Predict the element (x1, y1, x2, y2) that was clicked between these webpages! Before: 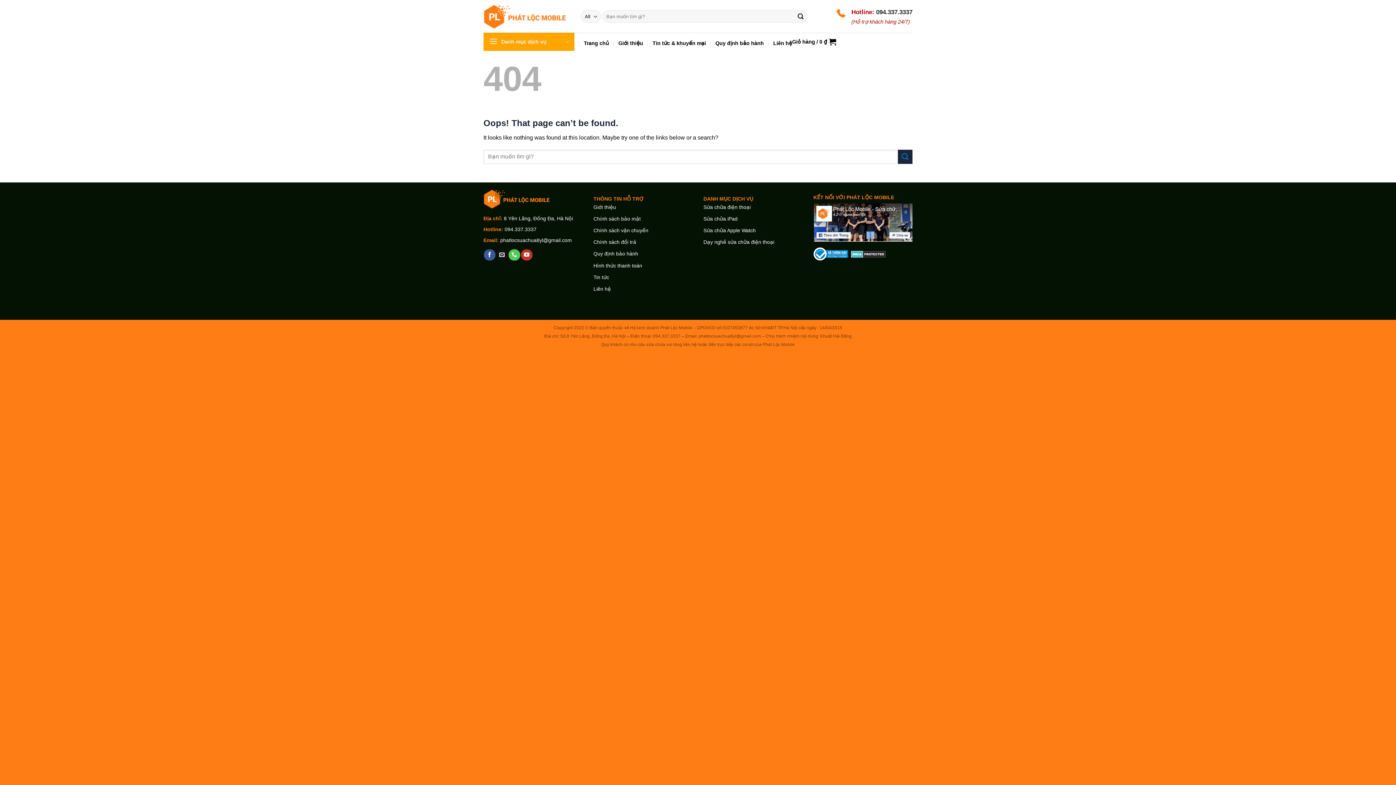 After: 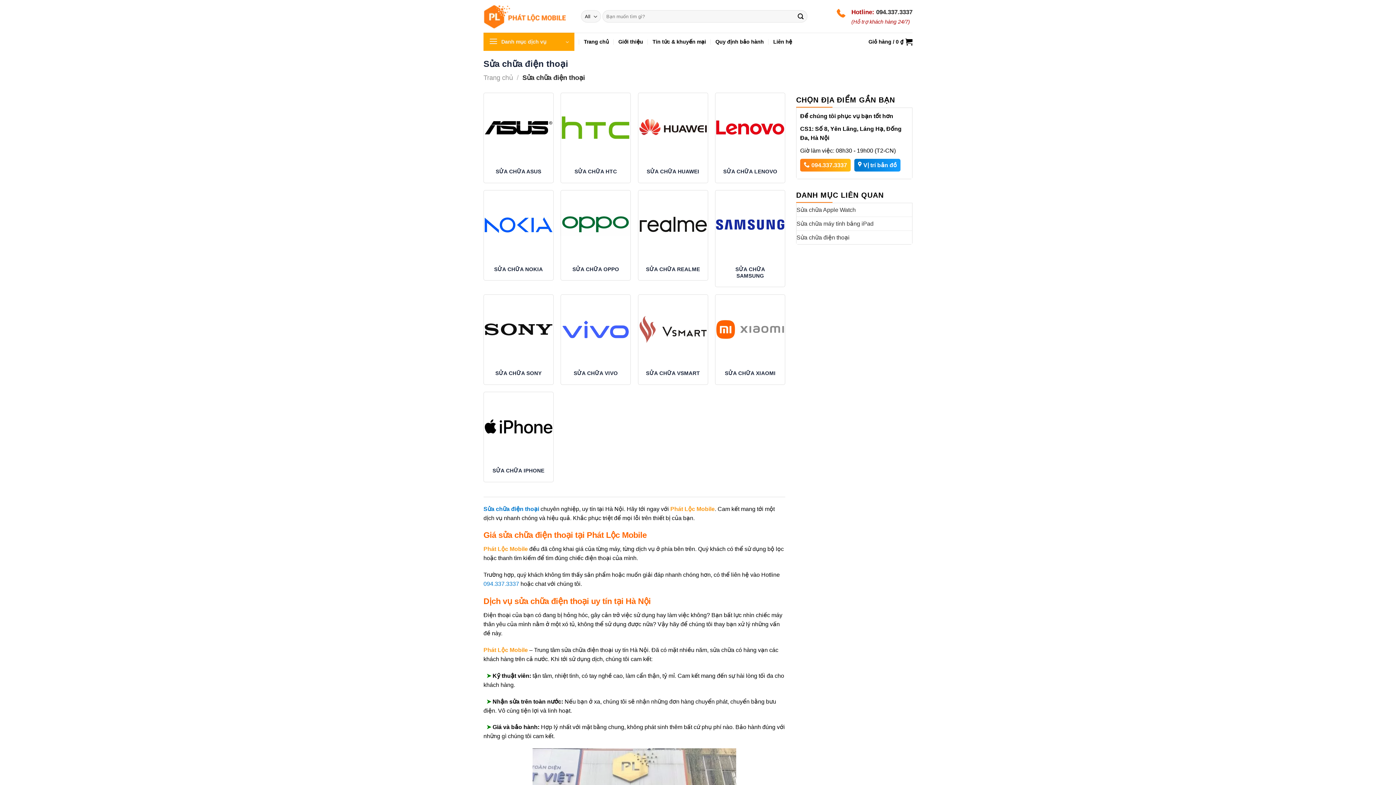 Action: label: Sửa chữa điện thoại bbox: (703, 204, 750, 210)